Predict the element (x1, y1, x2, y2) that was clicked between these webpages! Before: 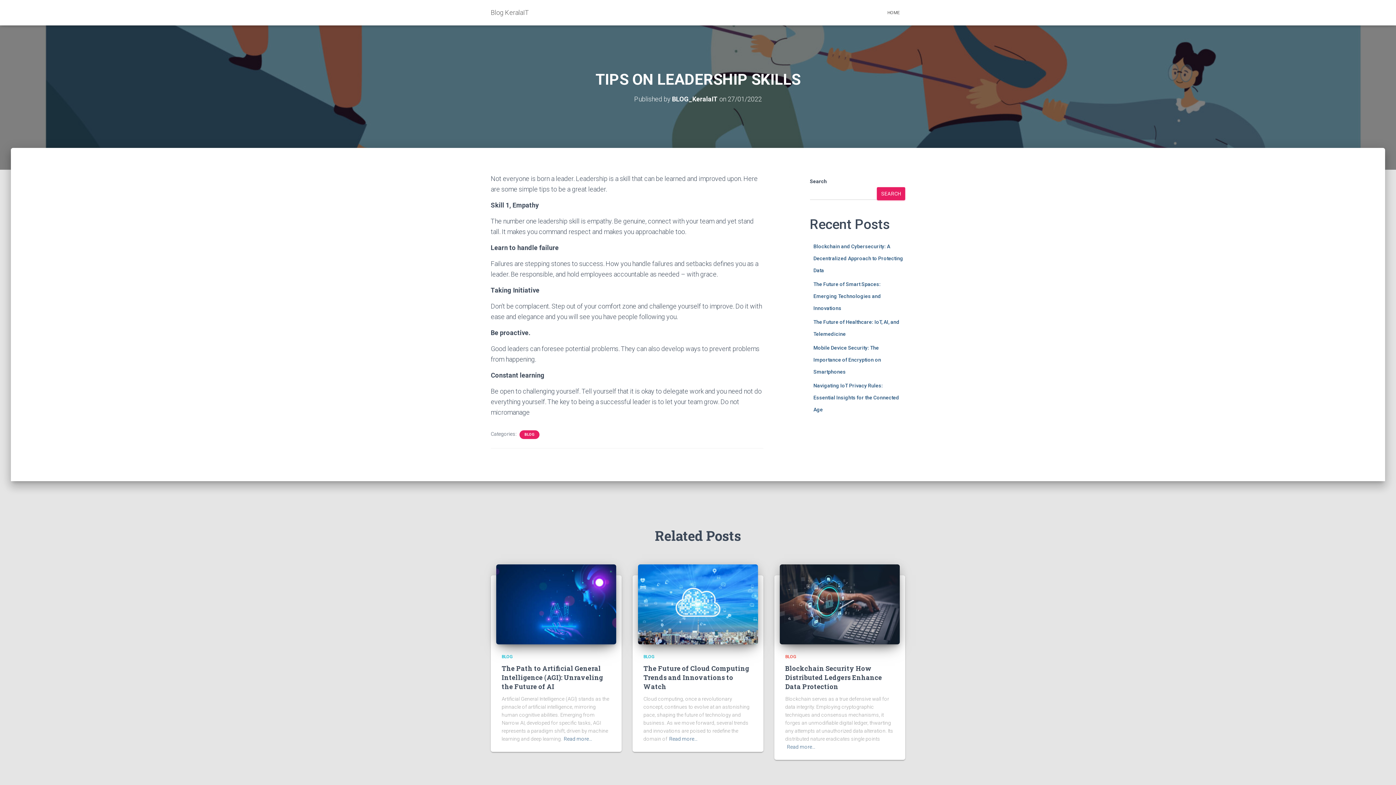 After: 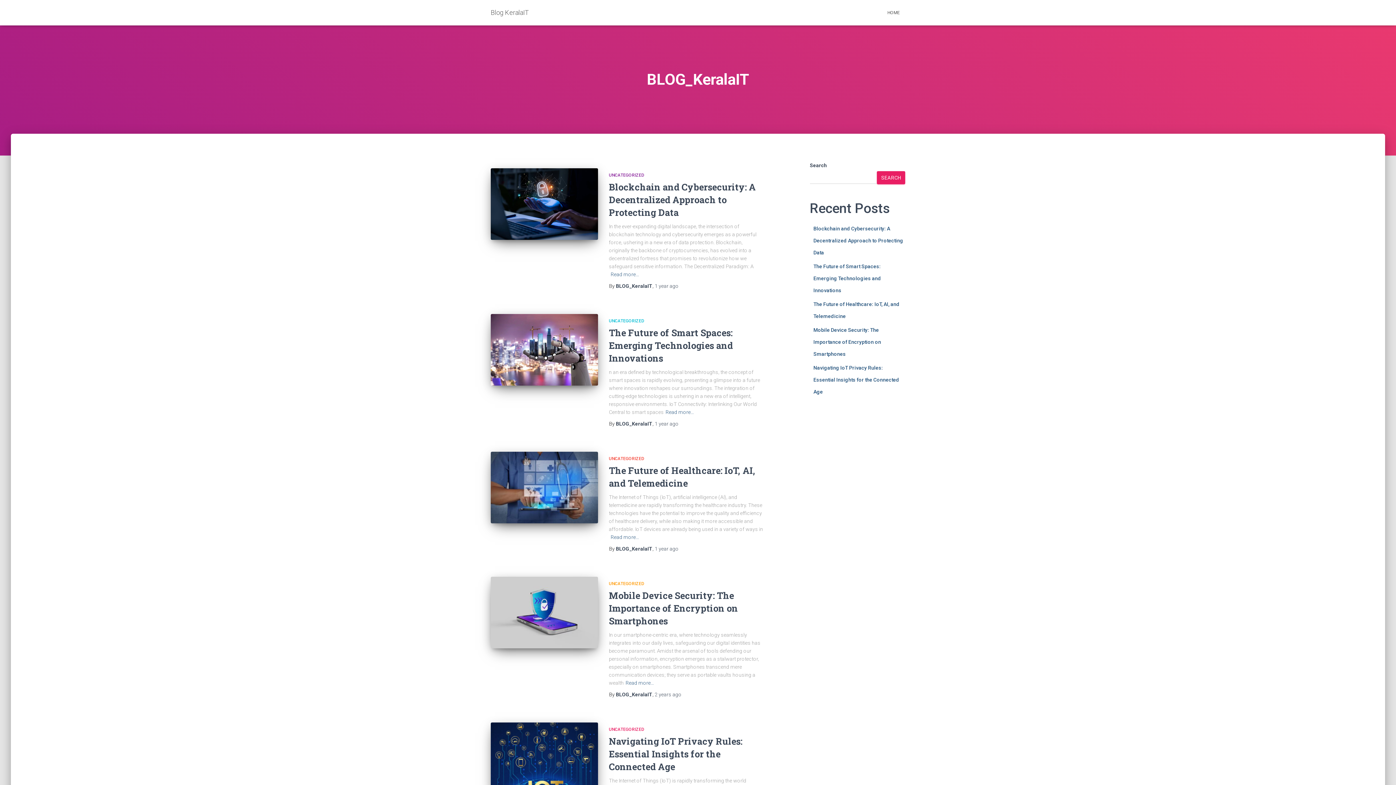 Action: bbox: (672, 95, 718, 102) label: BLOG_KeralaIT